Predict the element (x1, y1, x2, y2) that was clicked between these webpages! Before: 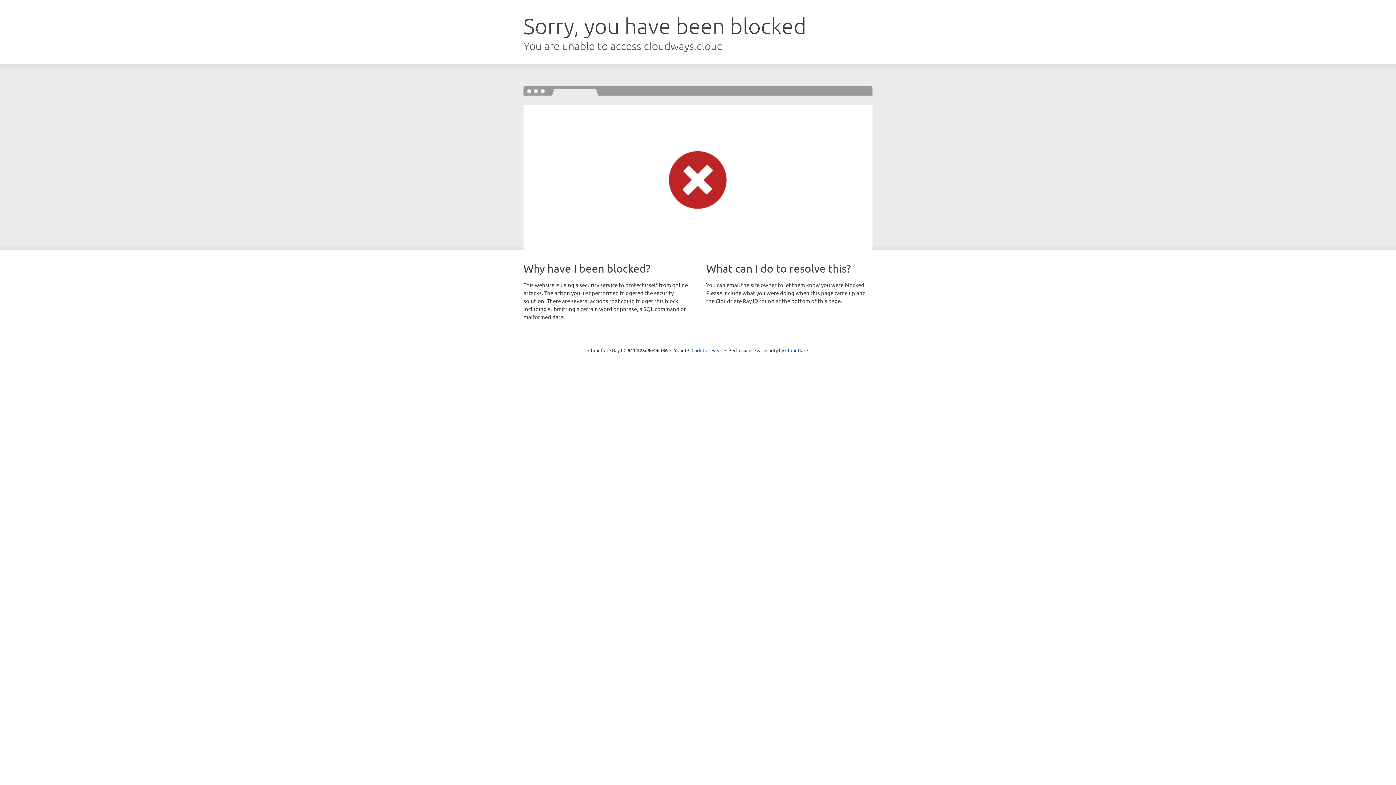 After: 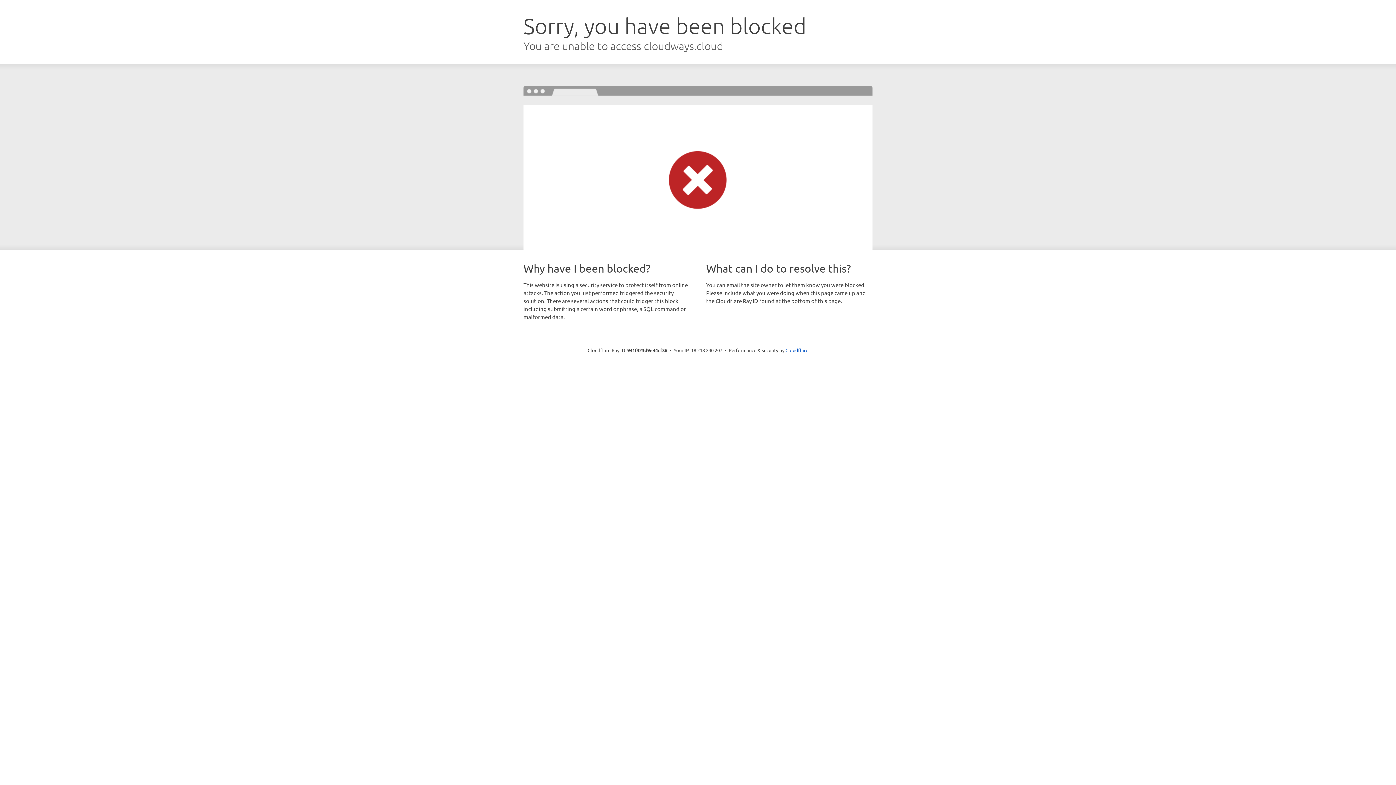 Action: label: Click to reveal bbox: (691, 346, 722, 353)